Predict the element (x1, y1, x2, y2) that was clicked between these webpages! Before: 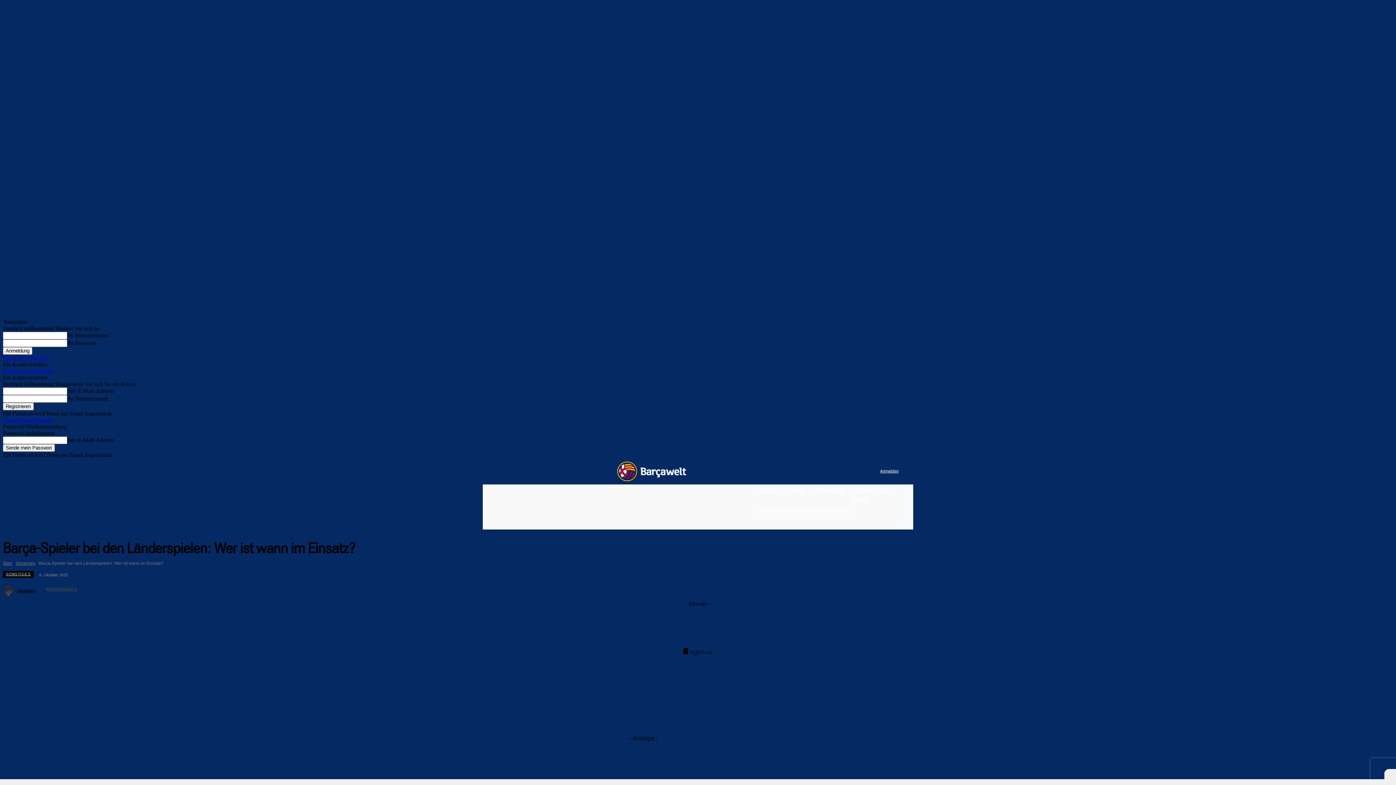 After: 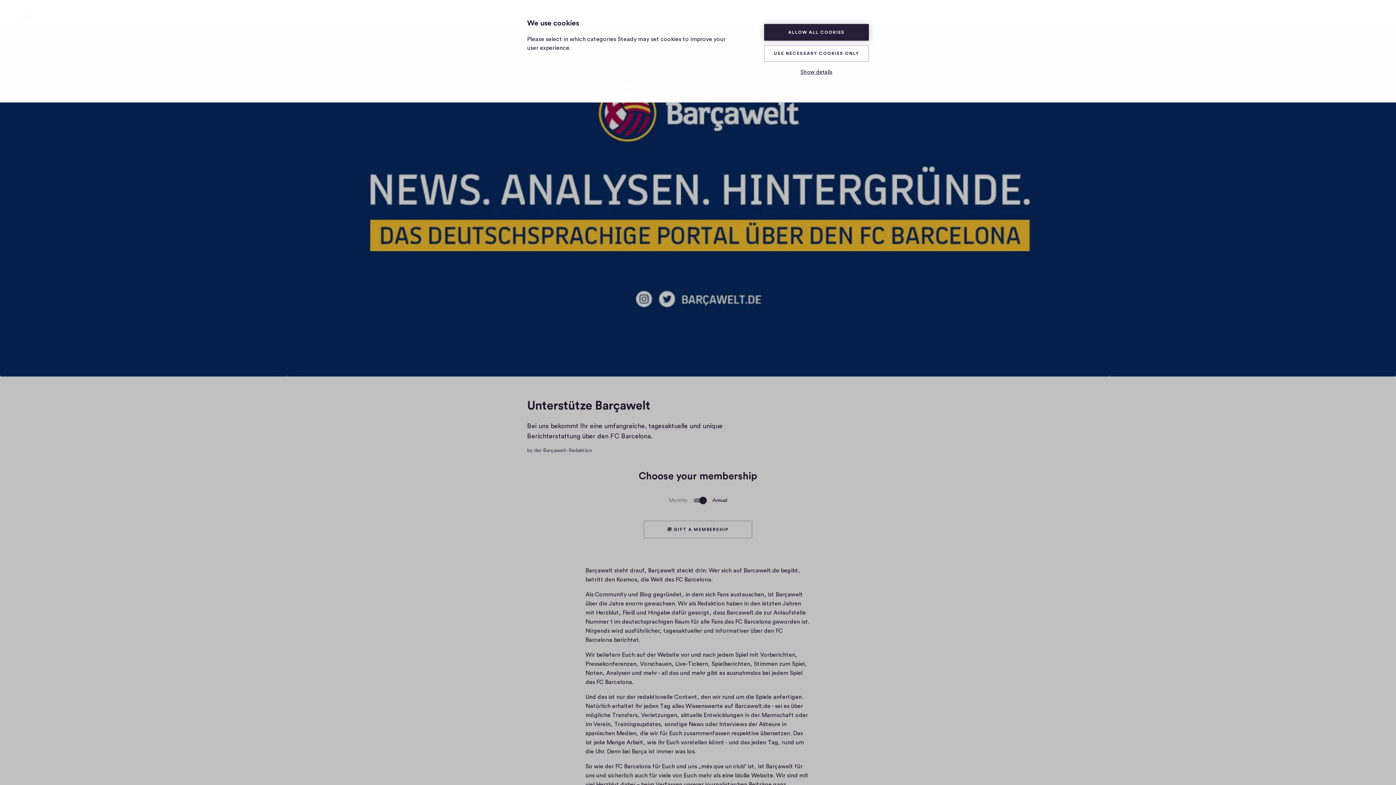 Action: bbox: (753, 506, 814, 516) label: UNTERSTÜTZER WERDEN